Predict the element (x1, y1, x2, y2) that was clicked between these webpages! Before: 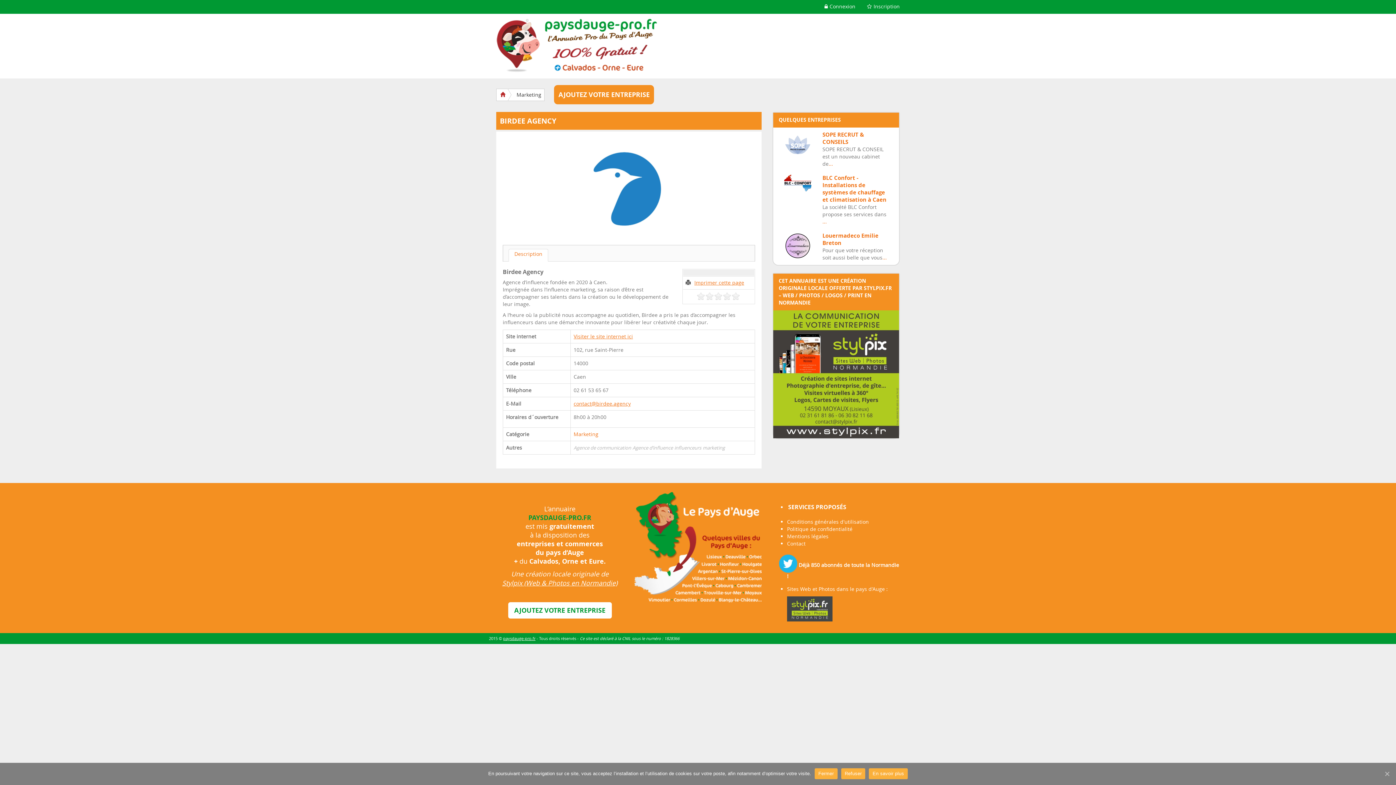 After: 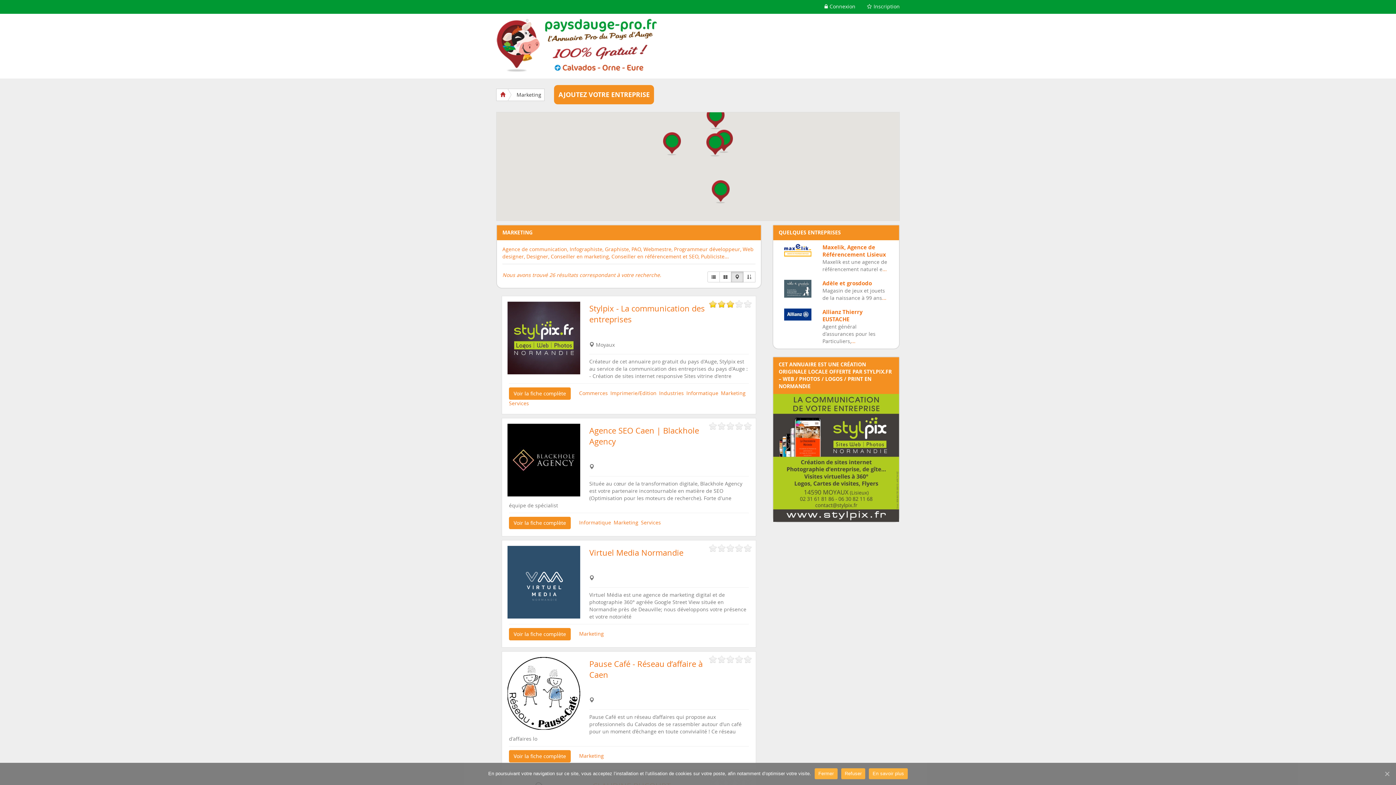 Action: label: Marketing bbox: (507, 88, 544, 100)